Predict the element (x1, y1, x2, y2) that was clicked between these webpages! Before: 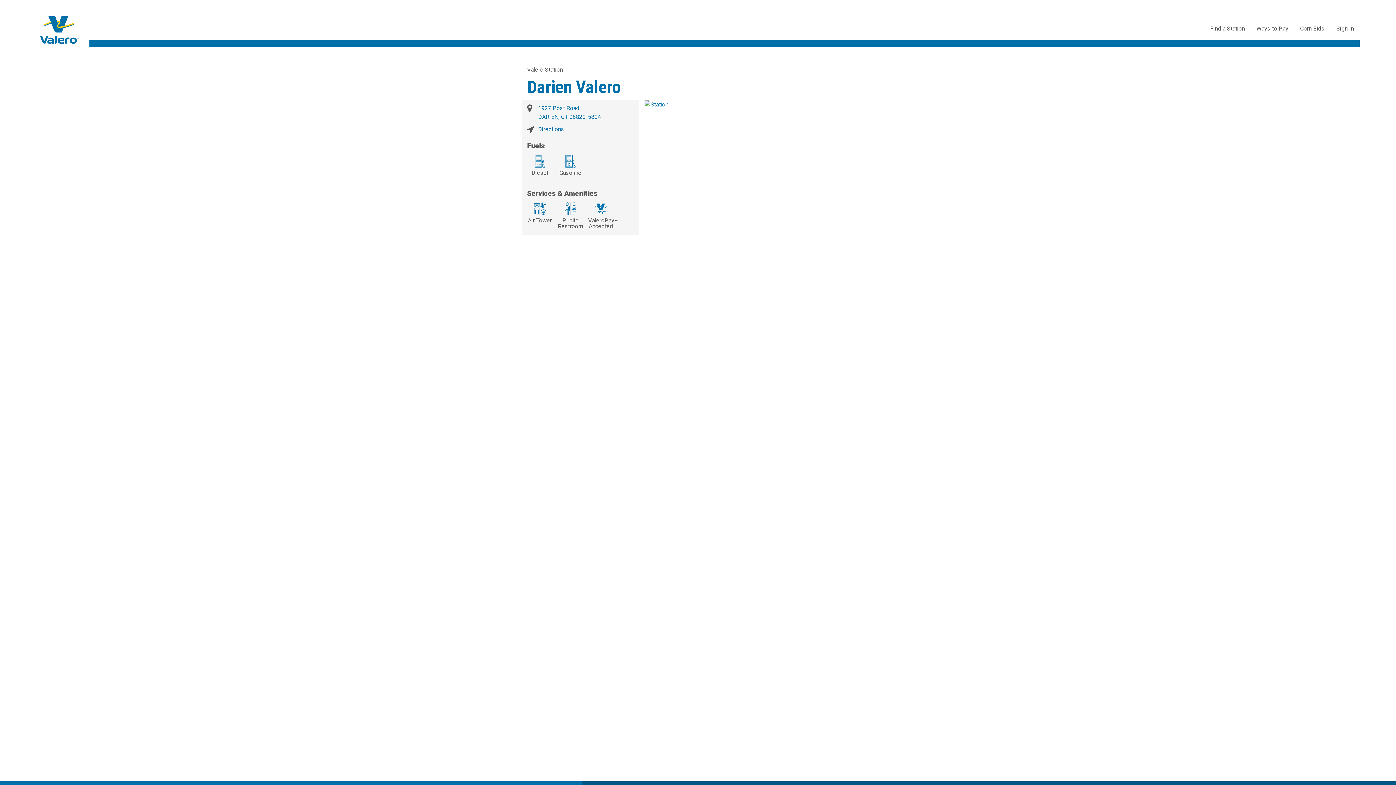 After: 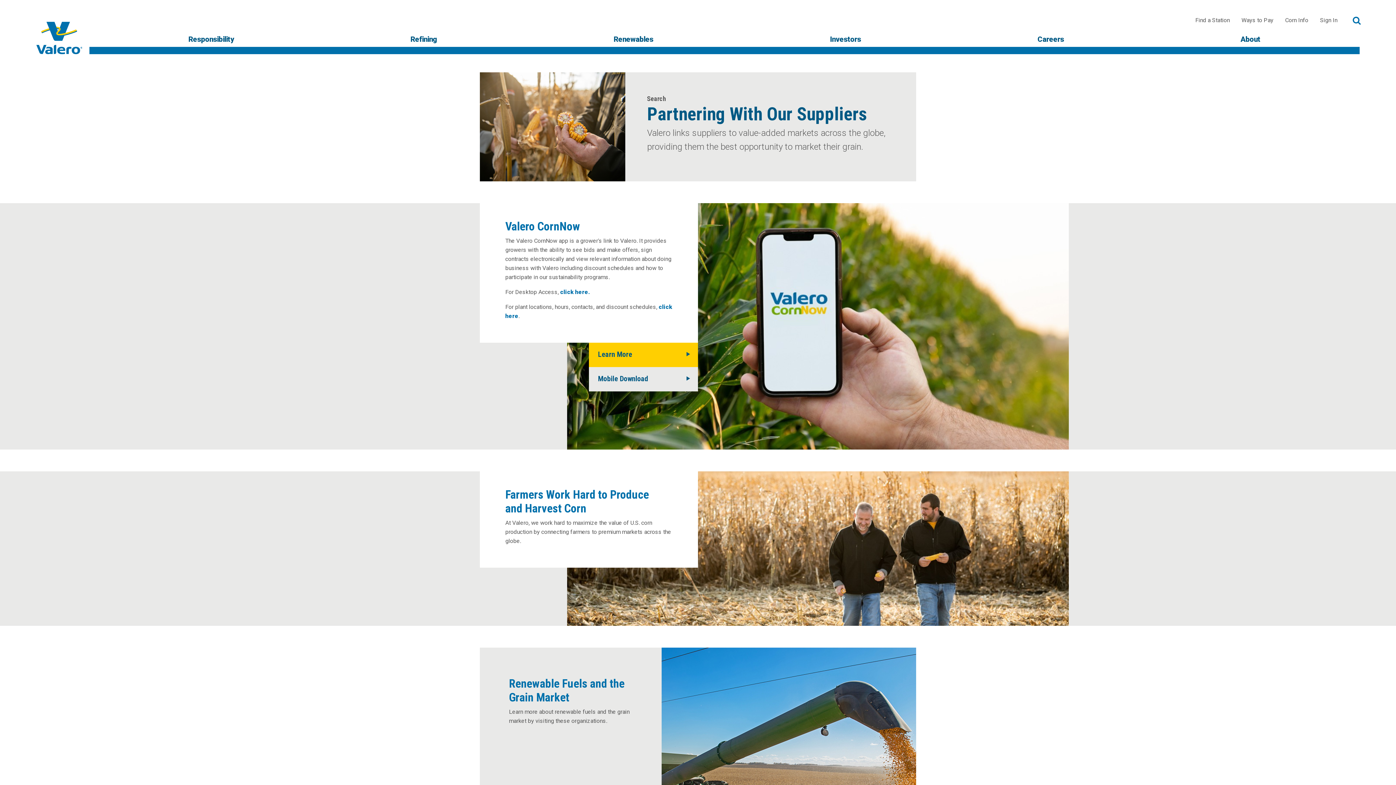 Action: bbox: (1294, 20, 1330, 36) label: Corn Bids